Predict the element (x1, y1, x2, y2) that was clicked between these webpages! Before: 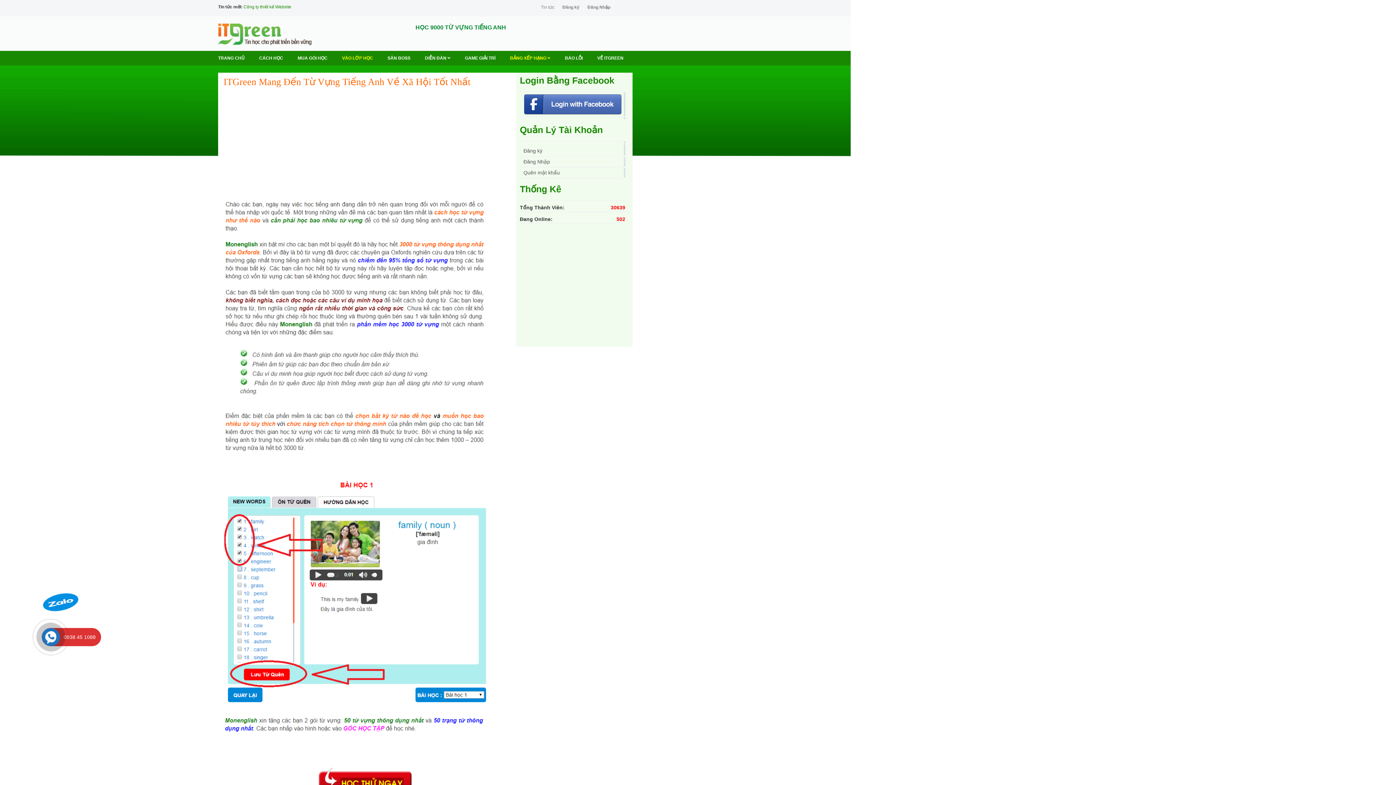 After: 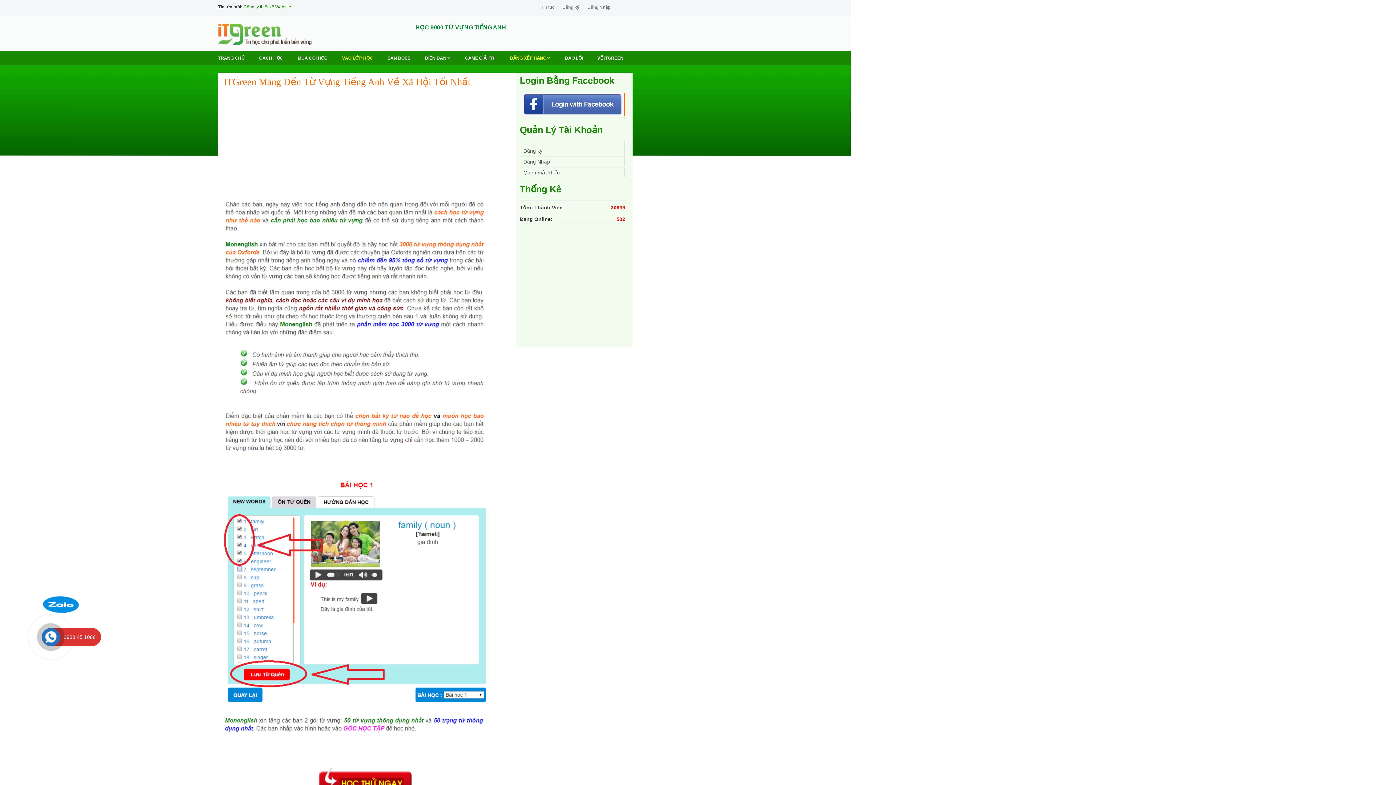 Action: bbox: (520, 92, 625, 115)